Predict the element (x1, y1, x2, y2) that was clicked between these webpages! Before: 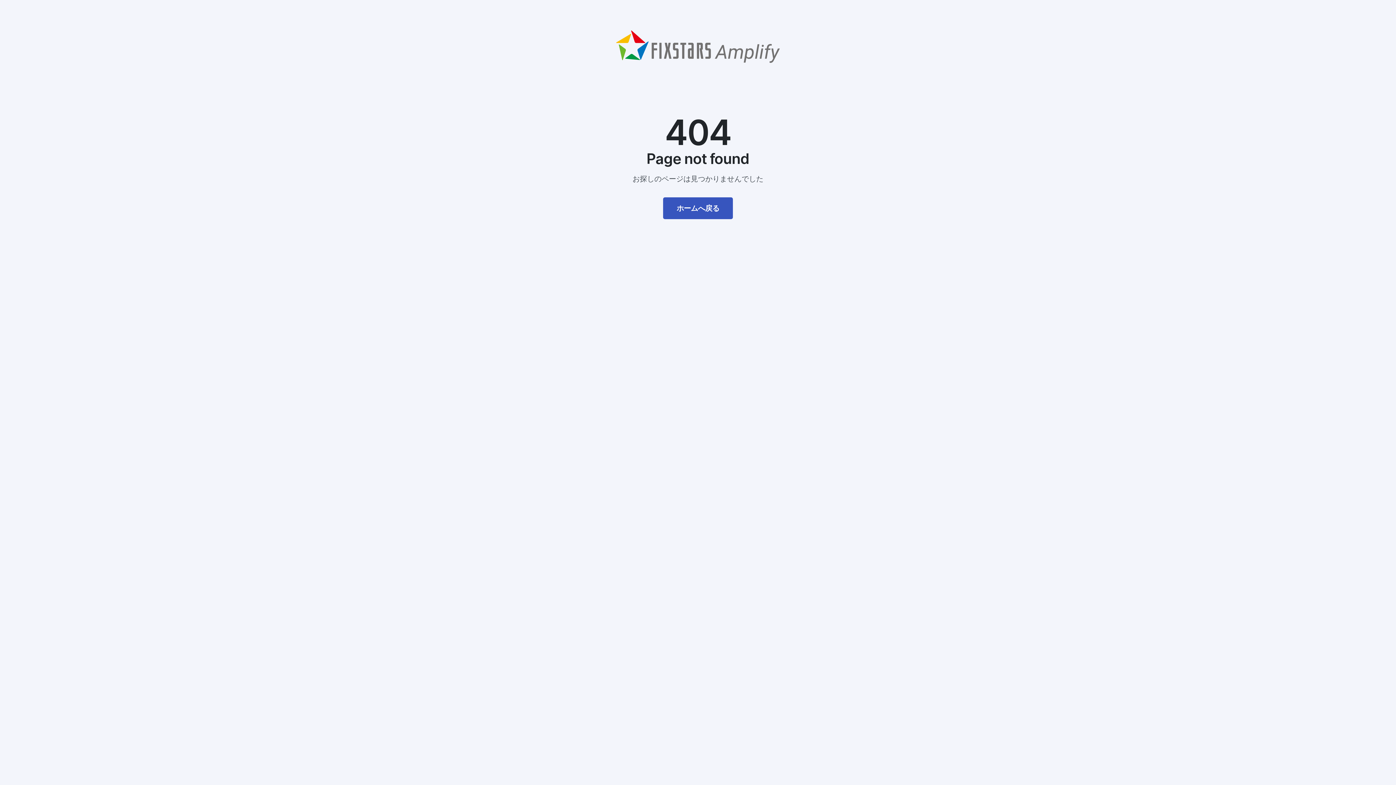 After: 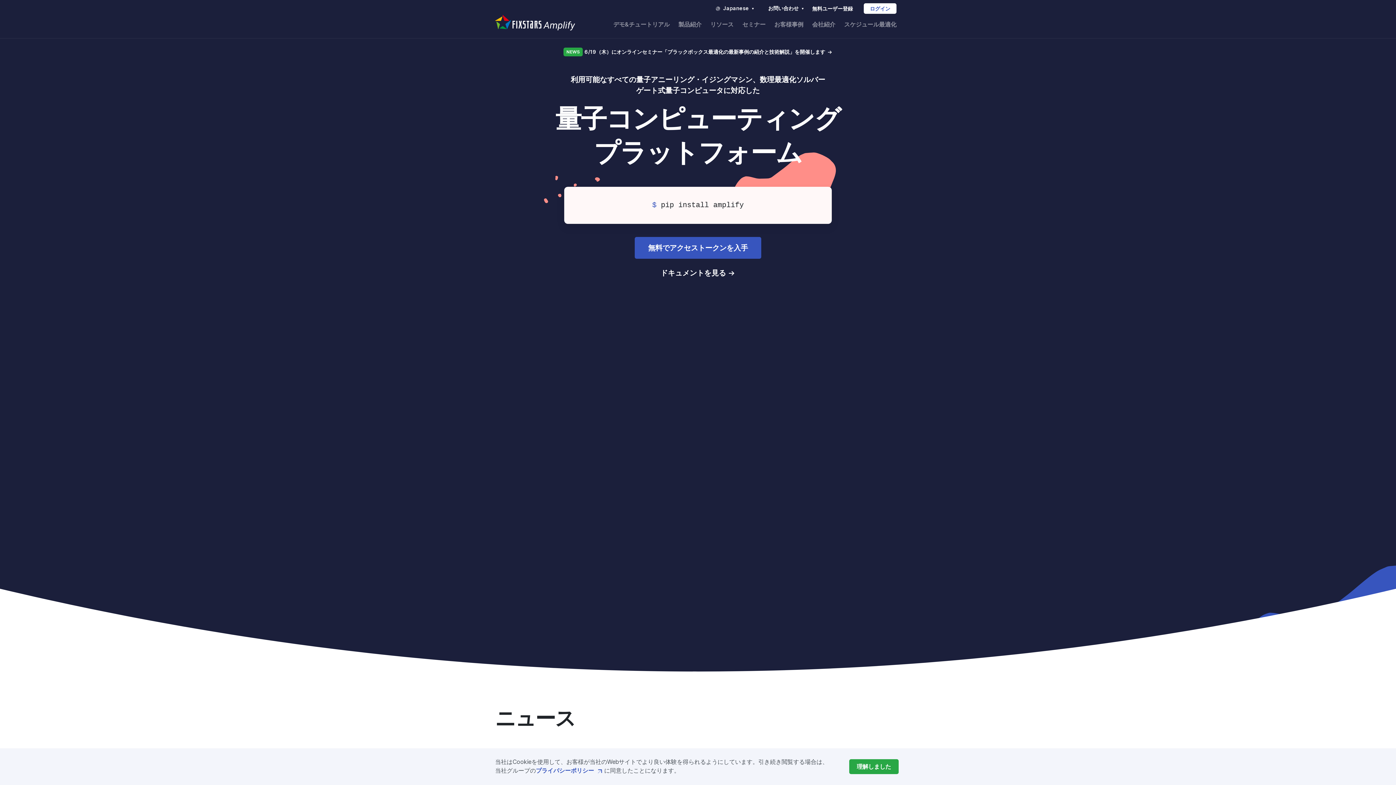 Action: label: ホームへ戻る bbox: (663, 197, 733, 219)